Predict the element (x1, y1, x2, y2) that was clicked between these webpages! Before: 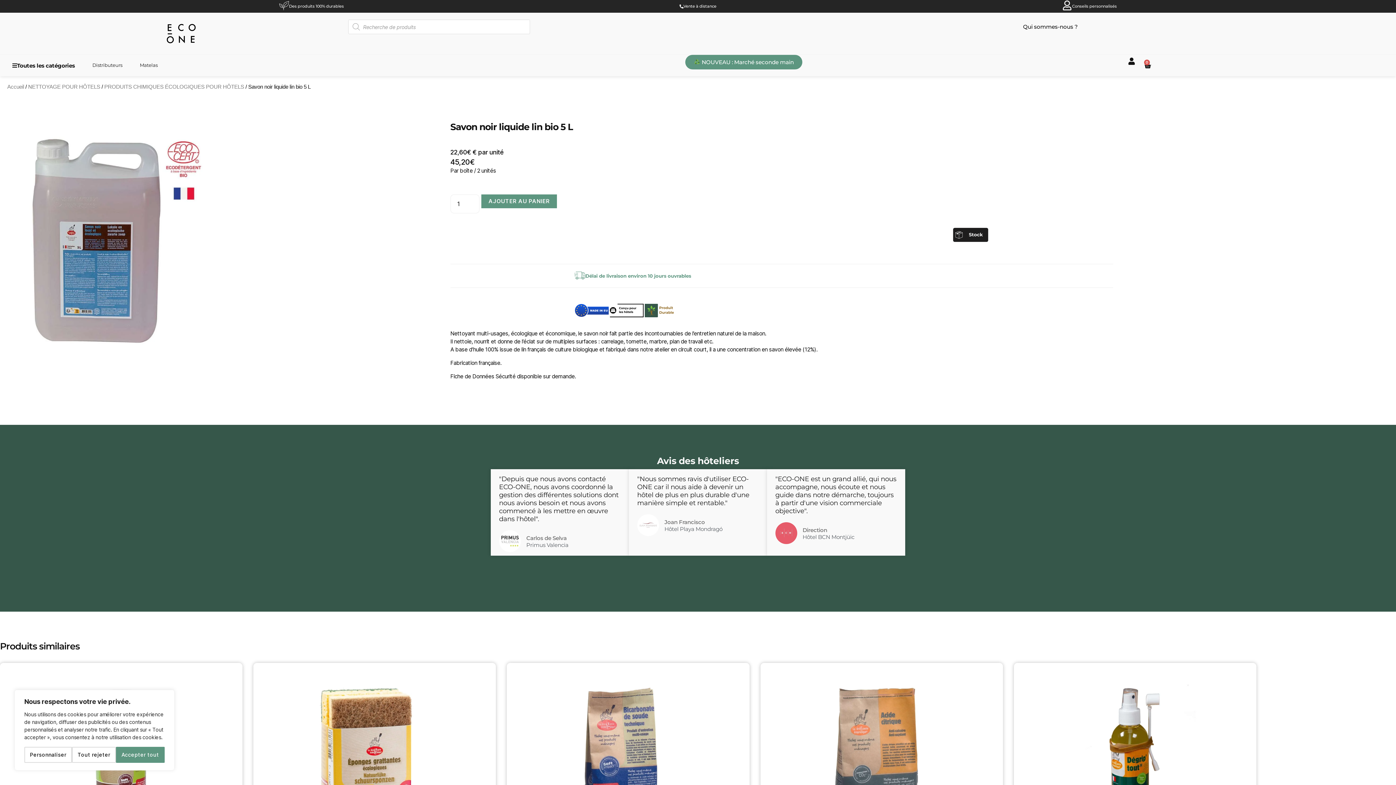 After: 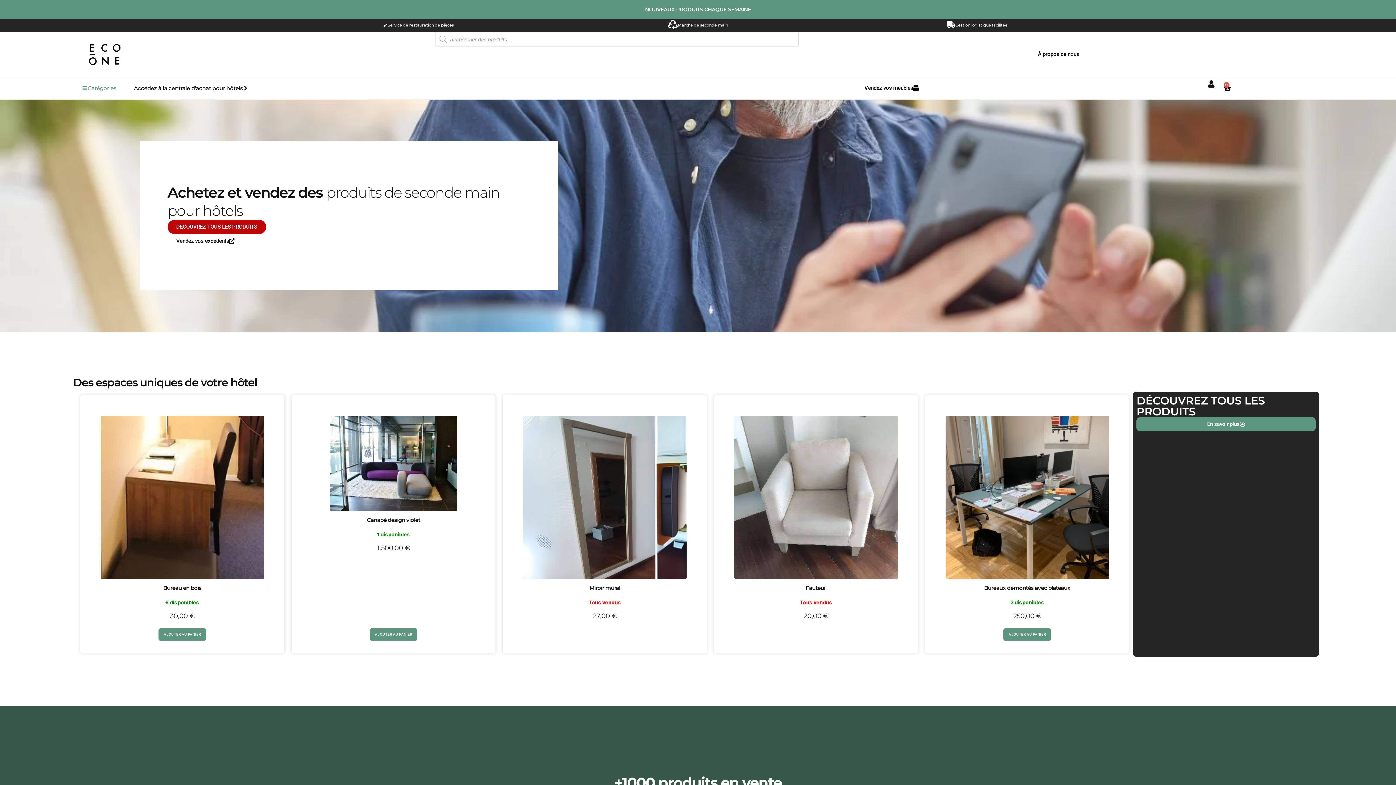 Action: label:  NOUVEAU : Marché seconde main bbox: (685, 54, 802, 69)